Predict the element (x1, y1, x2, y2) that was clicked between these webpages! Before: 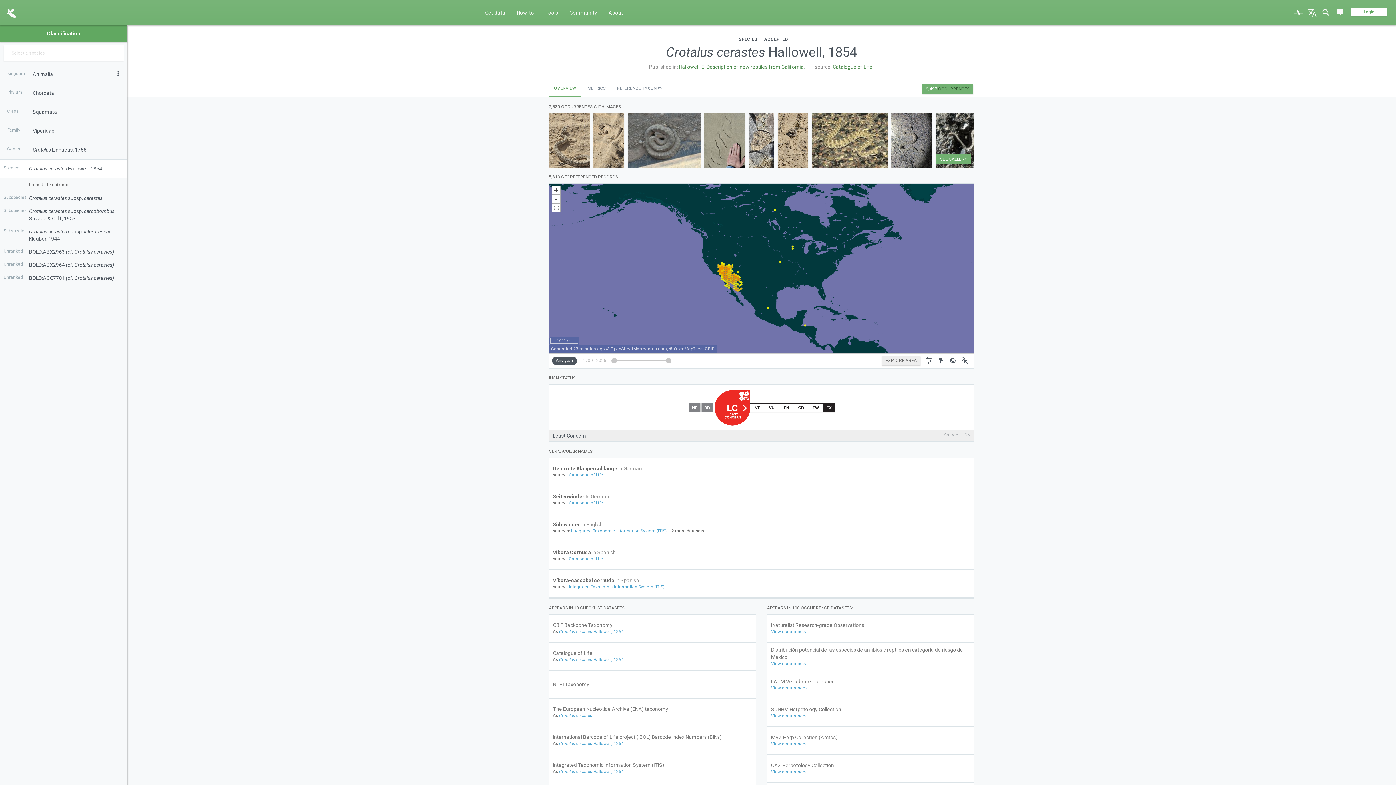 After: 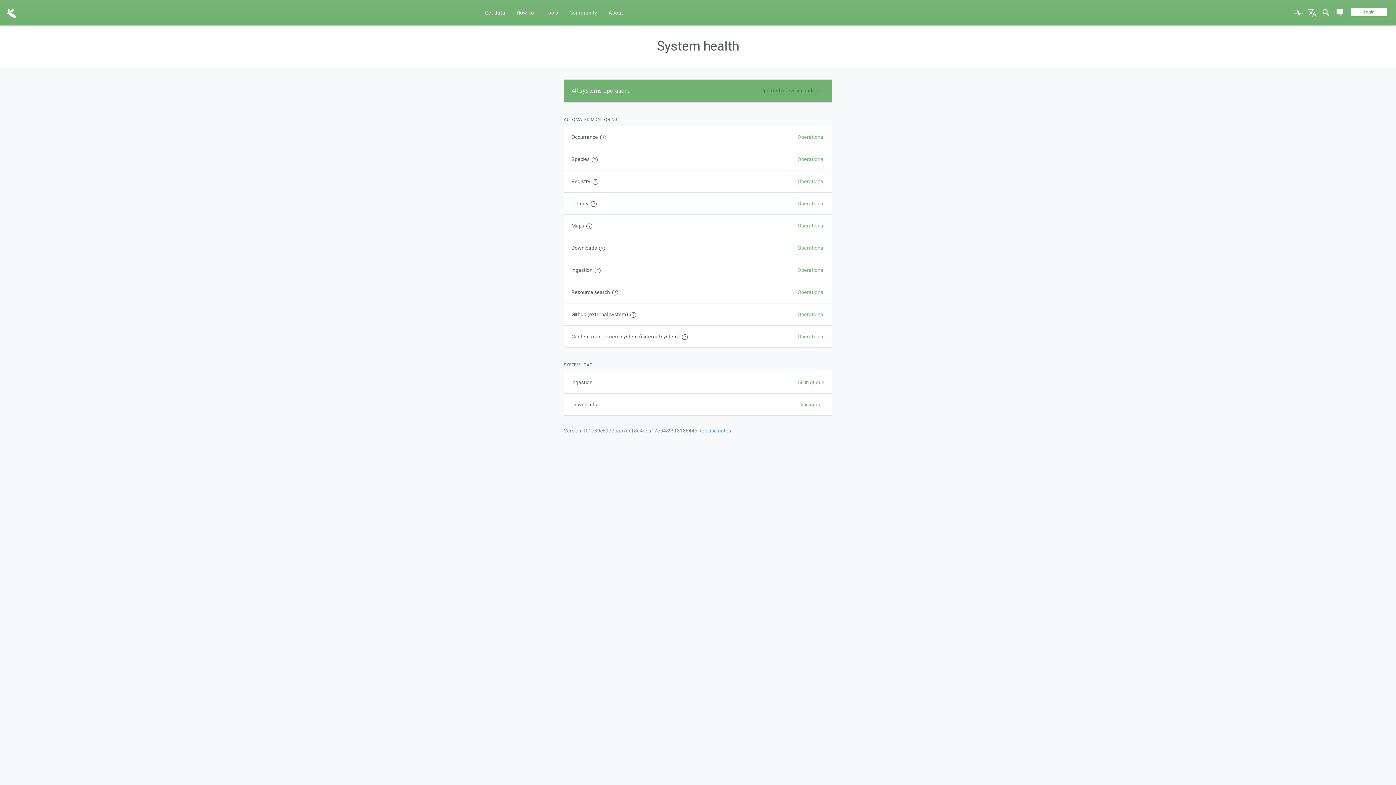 Action: bbox: (1292, 0, 1305, 25)